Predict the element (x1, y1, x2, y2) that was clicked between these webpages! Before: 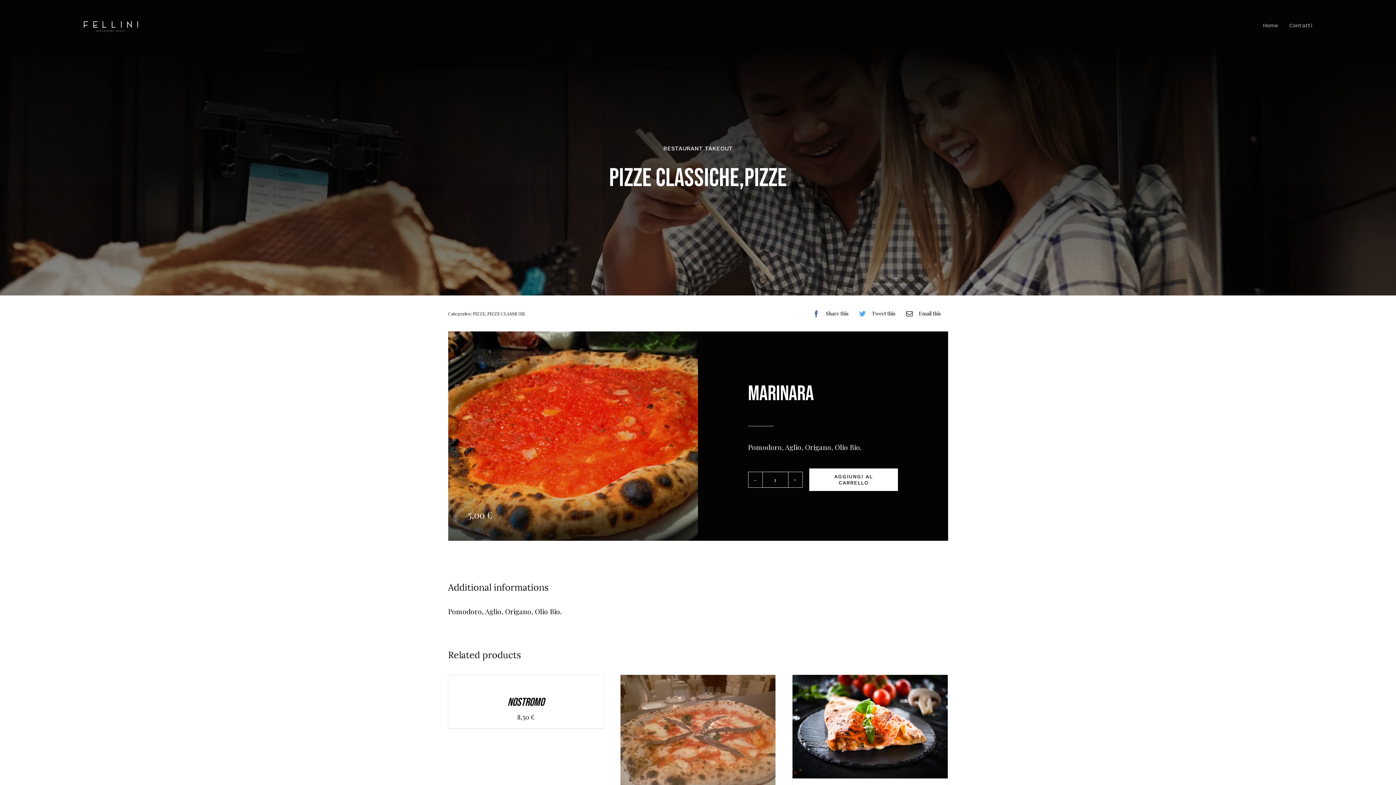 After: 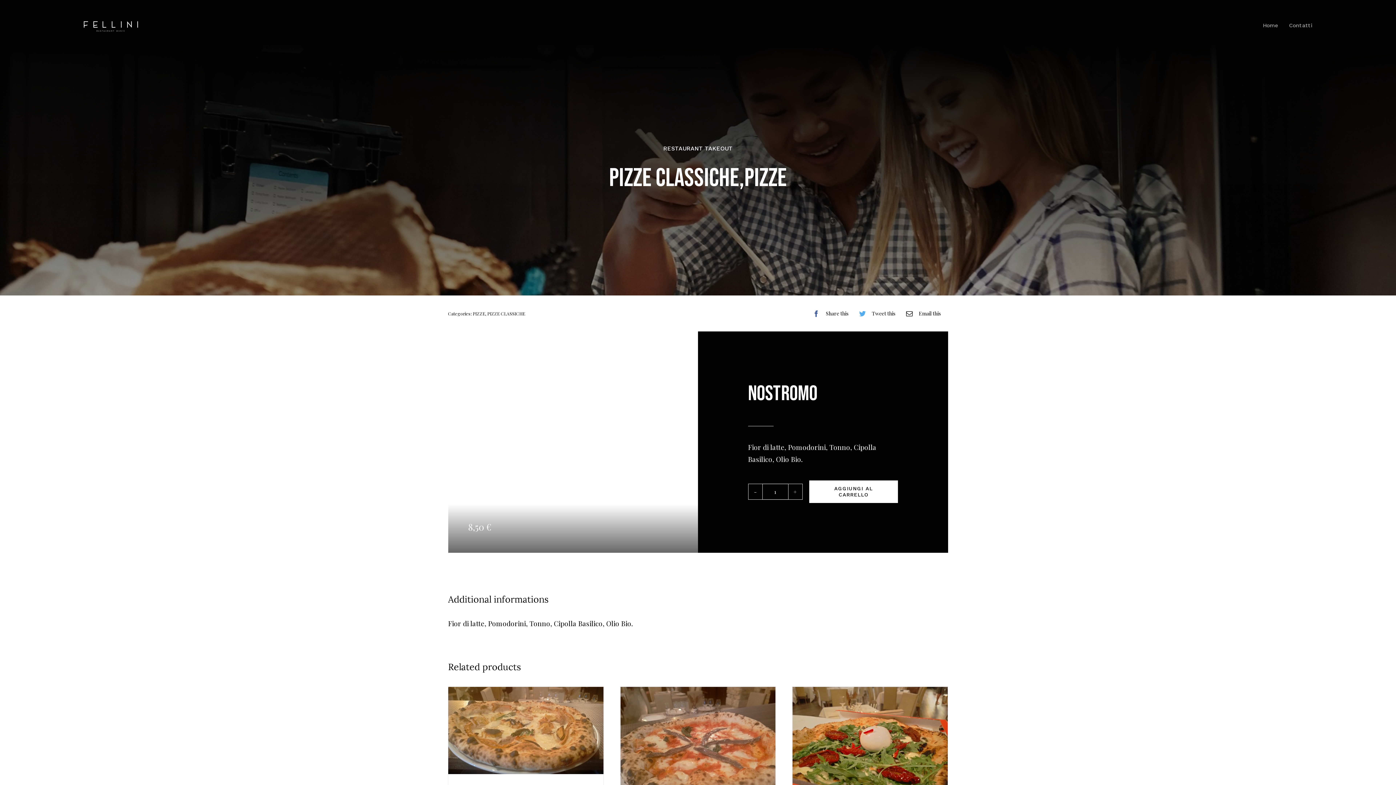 Action: bbox: (507, 696, 544, 709) label: Nostromo